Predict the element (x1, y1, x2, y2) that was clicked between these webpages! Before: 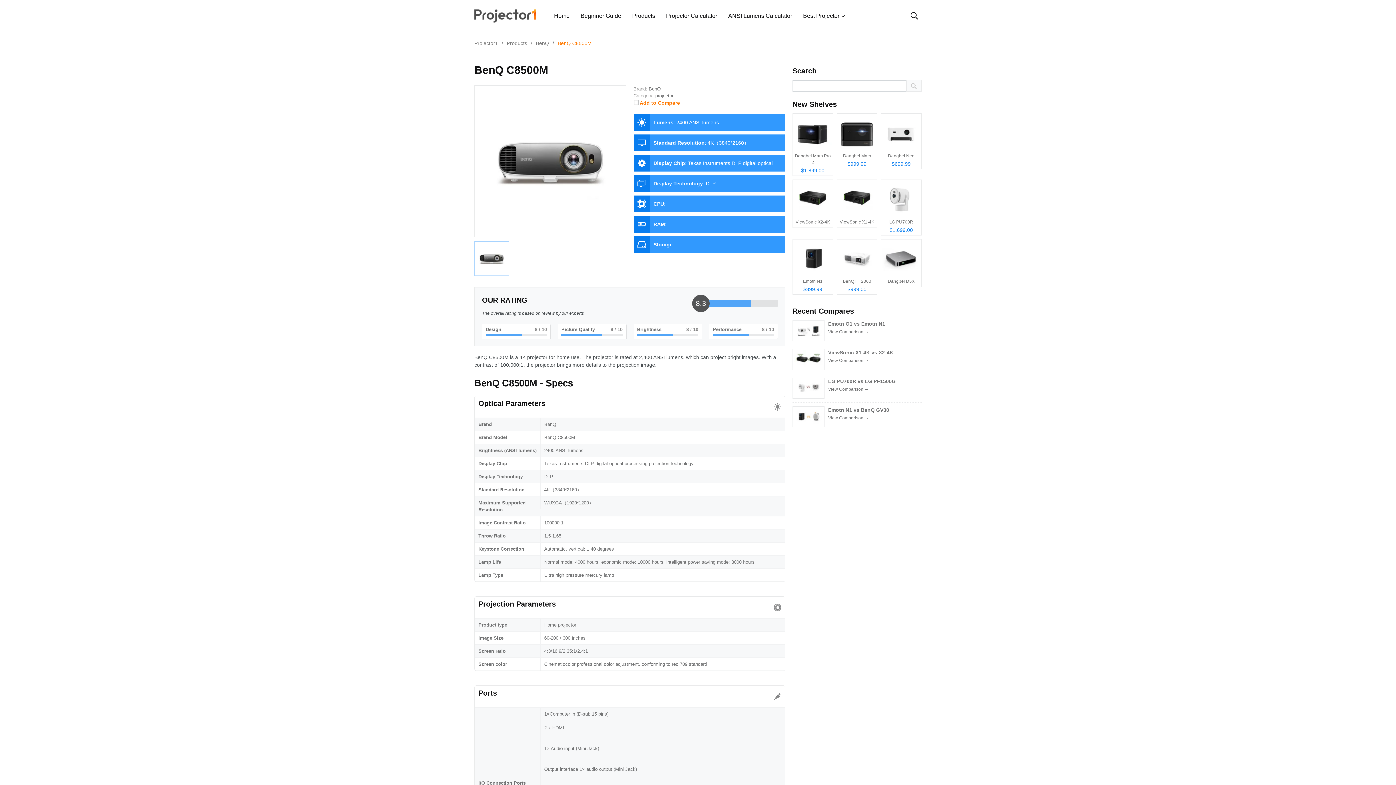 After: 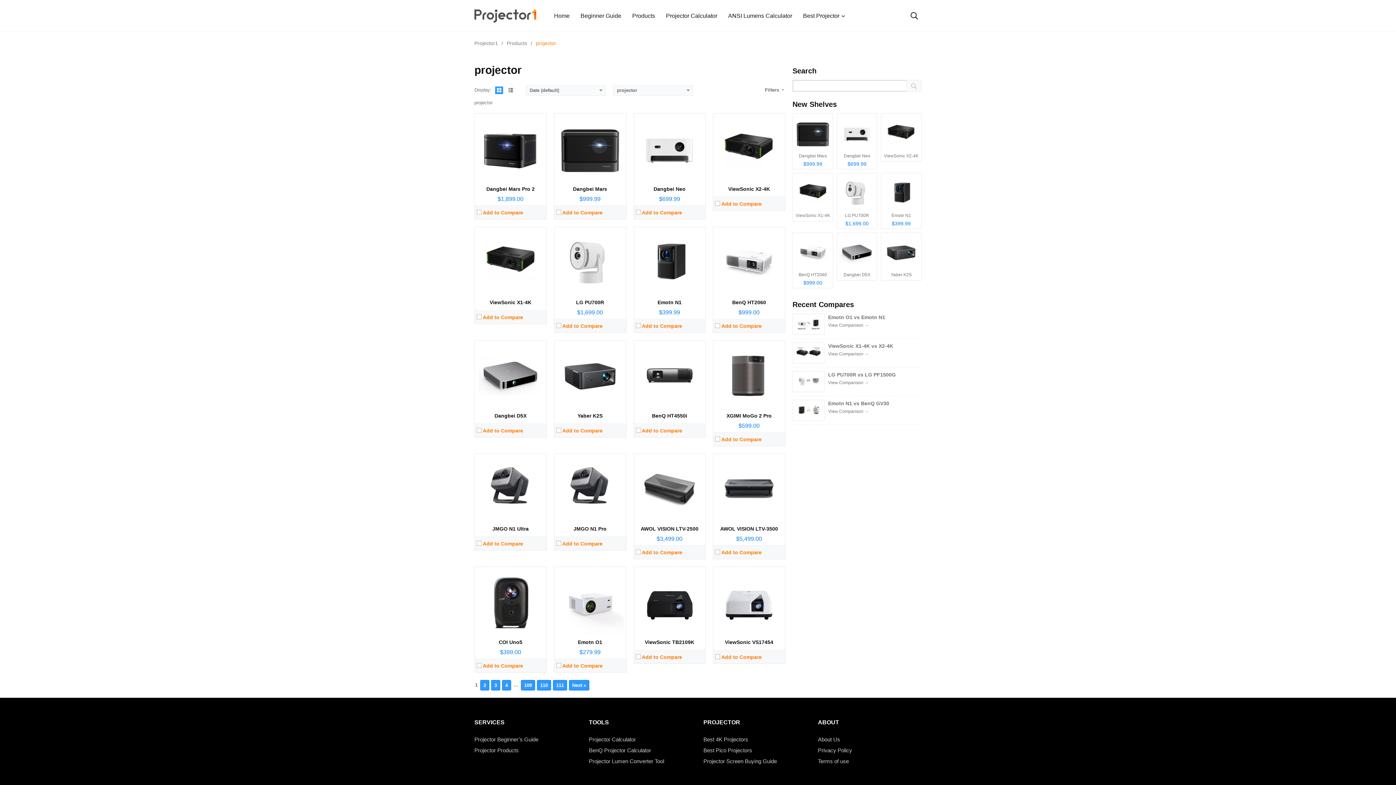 Action: bbox: (655, 93, 673, 98) label: projector